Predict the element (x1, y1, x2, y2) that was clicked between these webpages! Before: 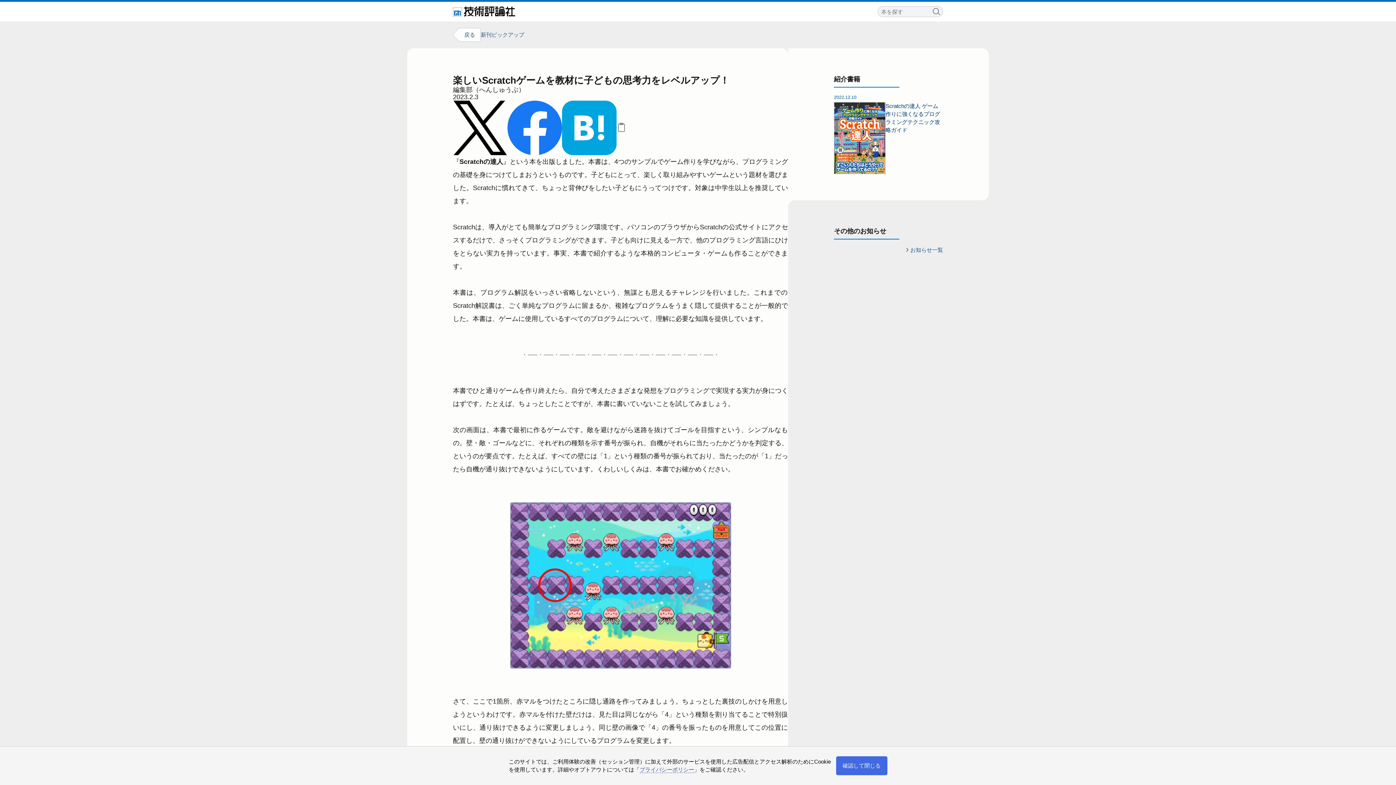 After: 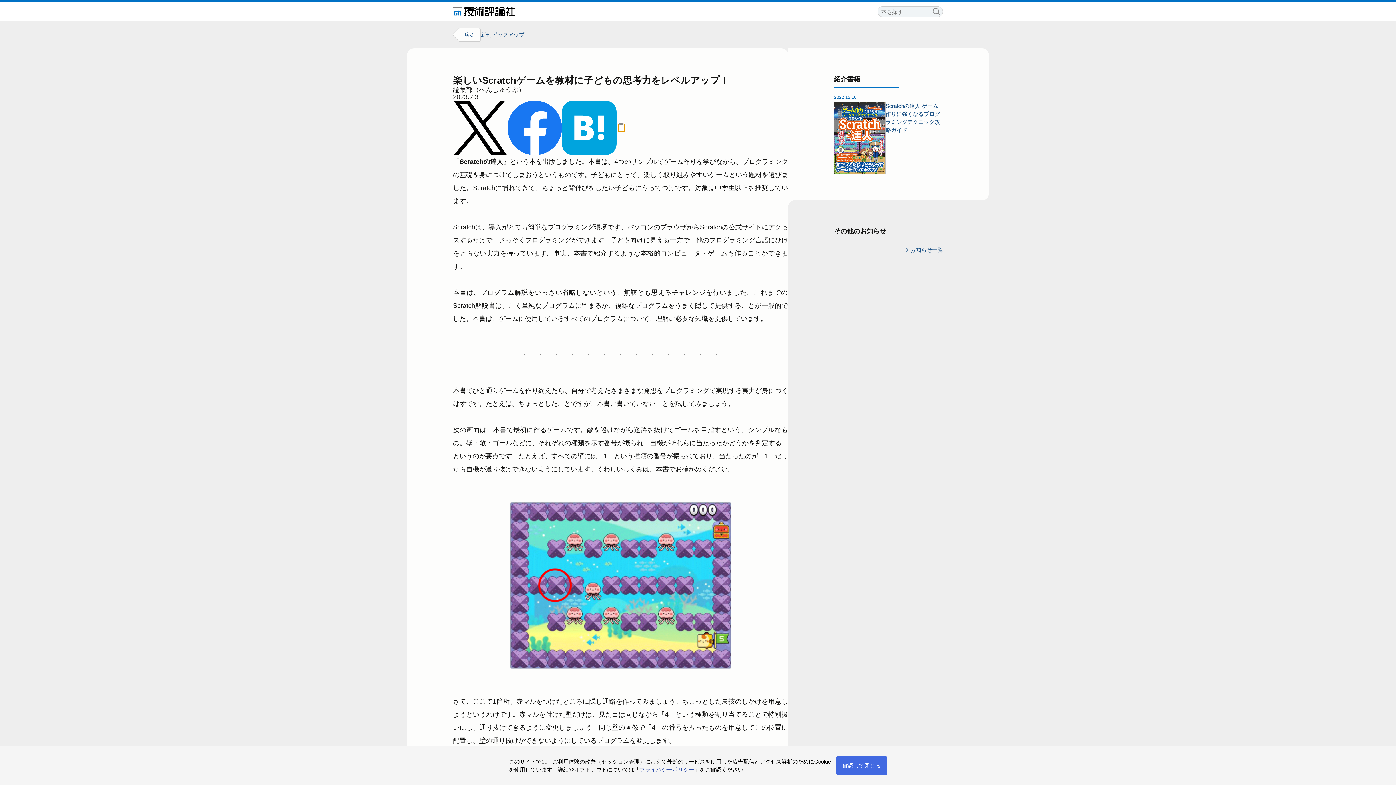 Action: bbox: (618, 123, 624, 131)